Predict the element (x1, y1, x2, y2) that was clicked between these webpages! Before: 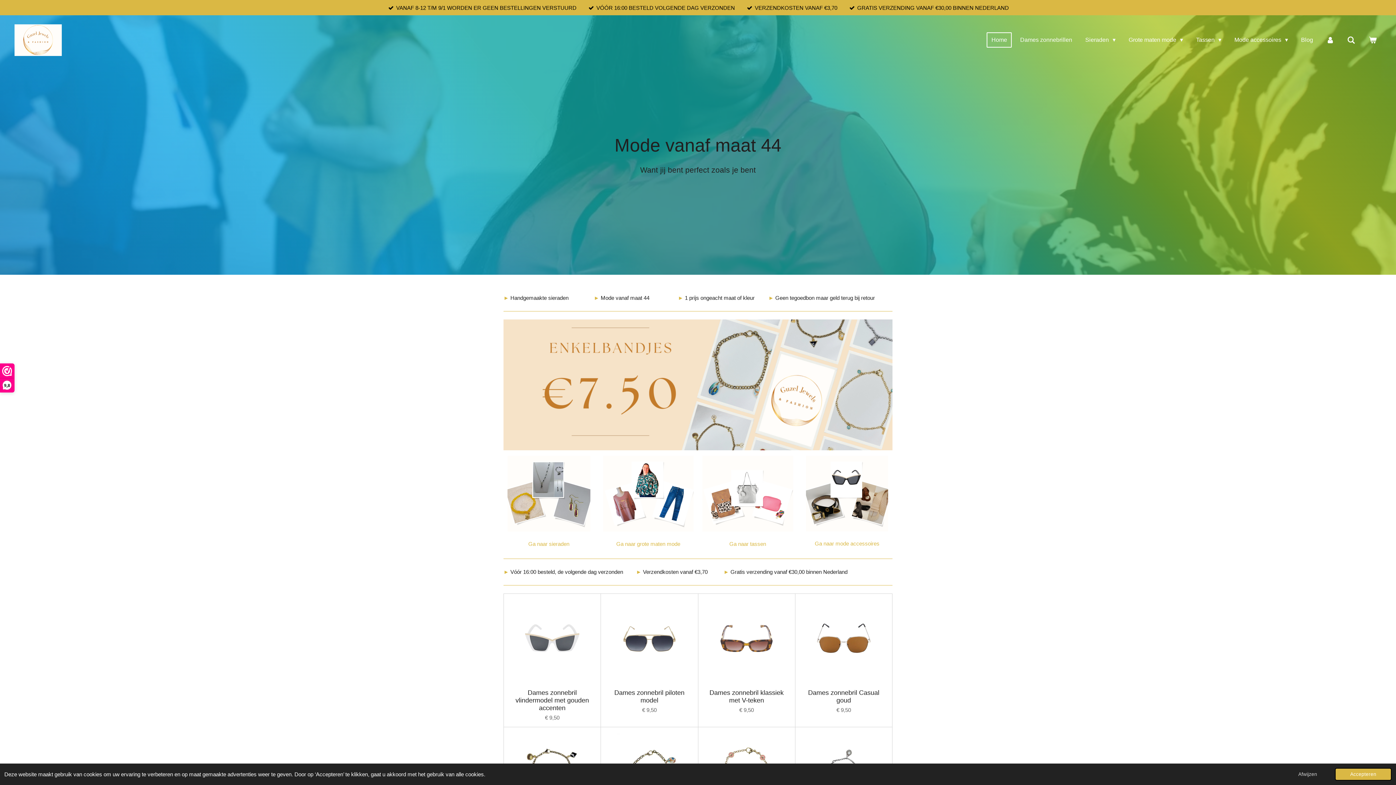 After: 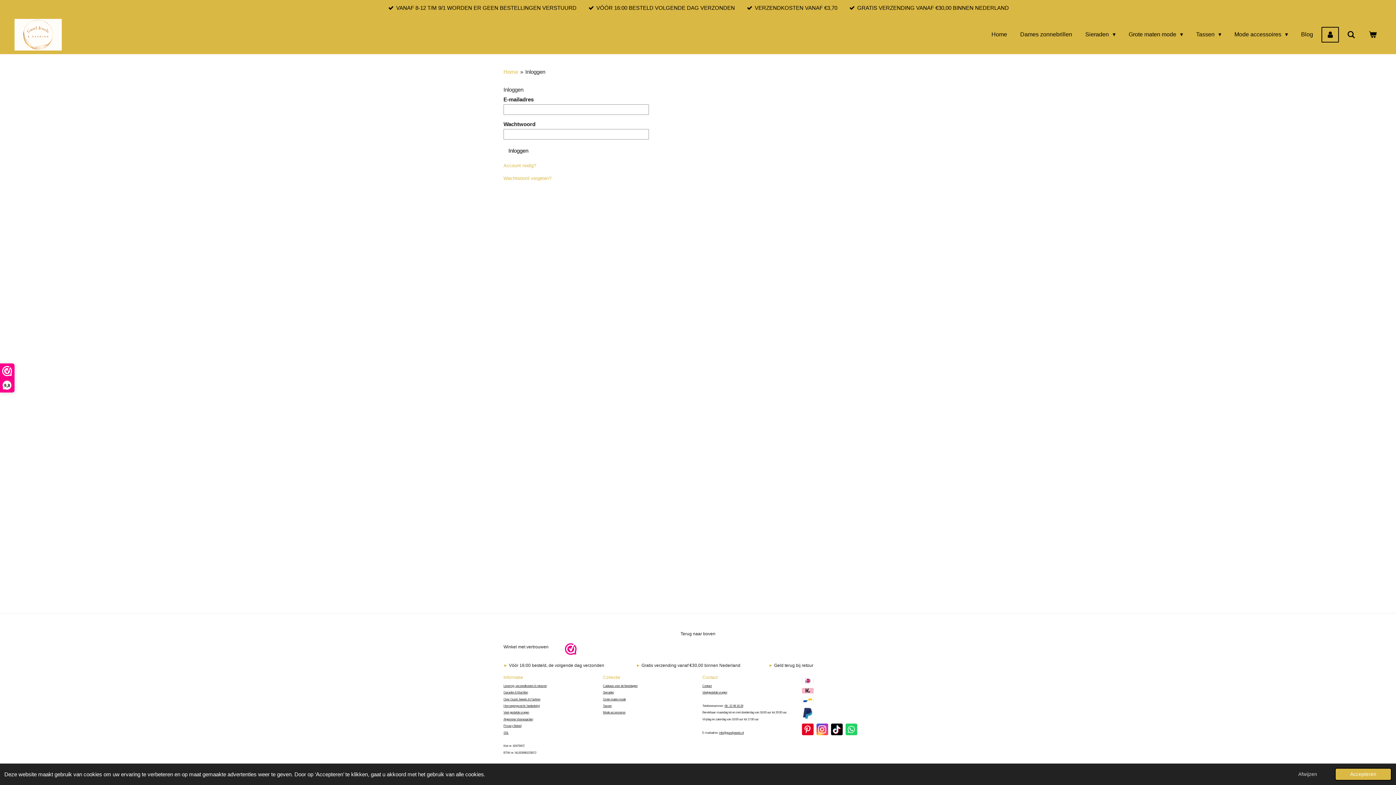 Action: bbox: (1321, 32, 1339, 47)